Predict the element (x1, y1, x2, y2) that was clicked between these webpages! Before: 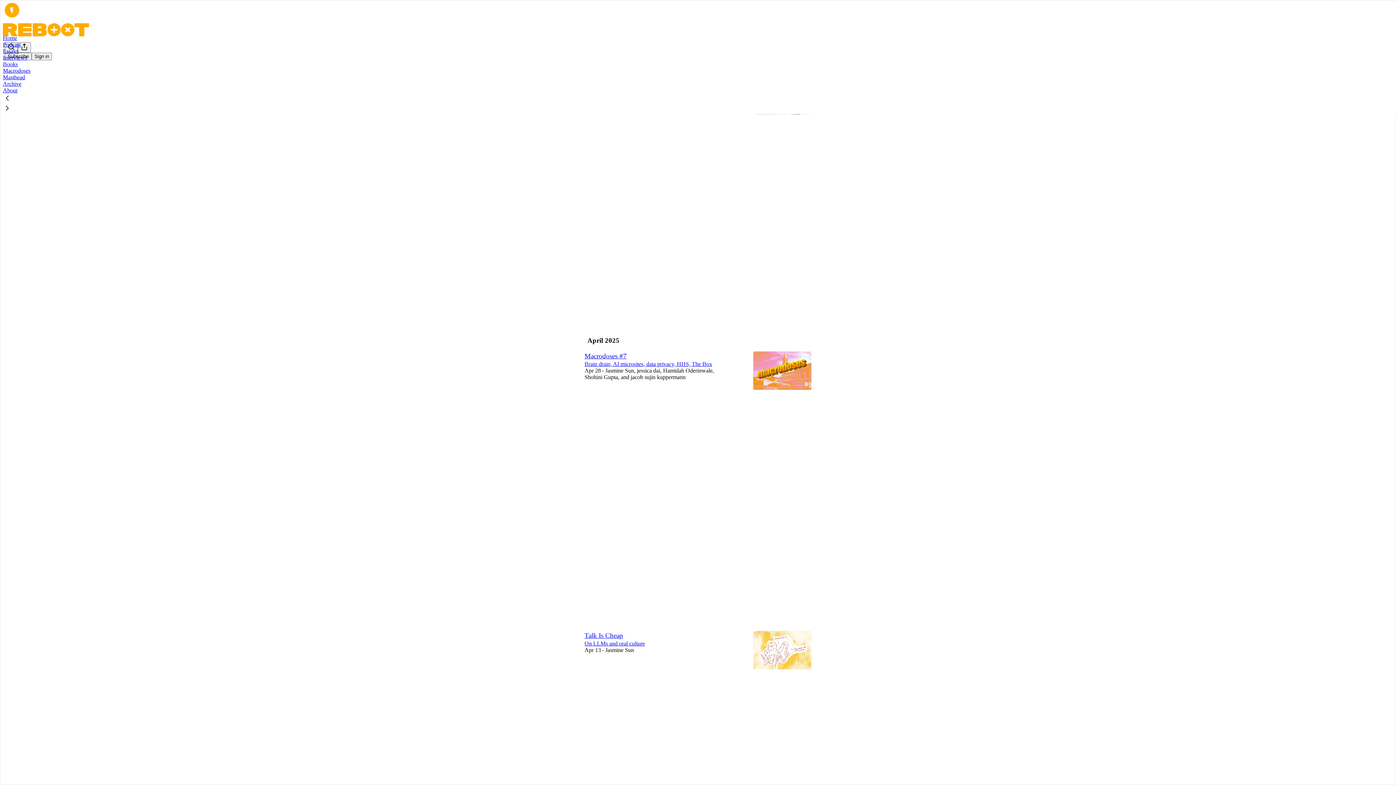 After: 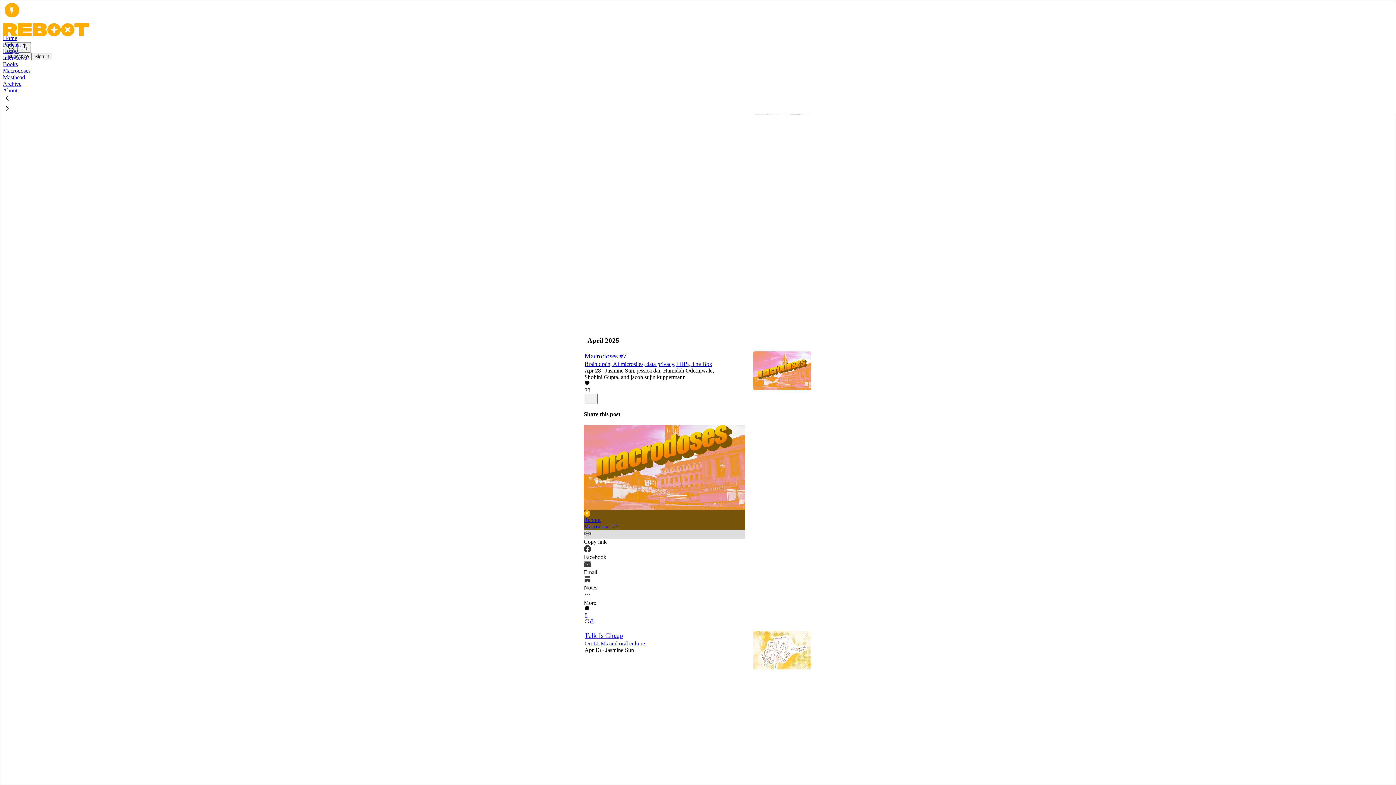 Action: label: Copy link bbox: (584, 530, 745, 545)